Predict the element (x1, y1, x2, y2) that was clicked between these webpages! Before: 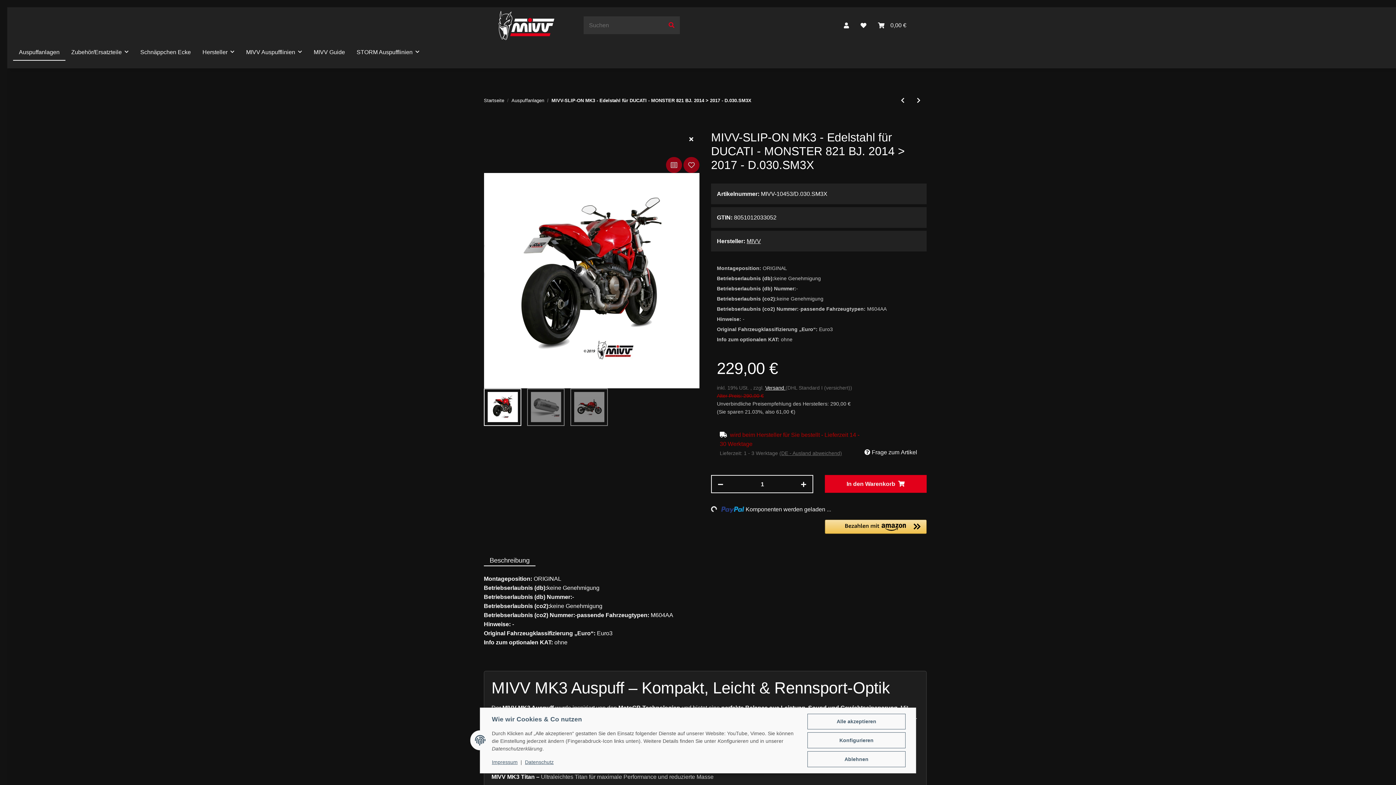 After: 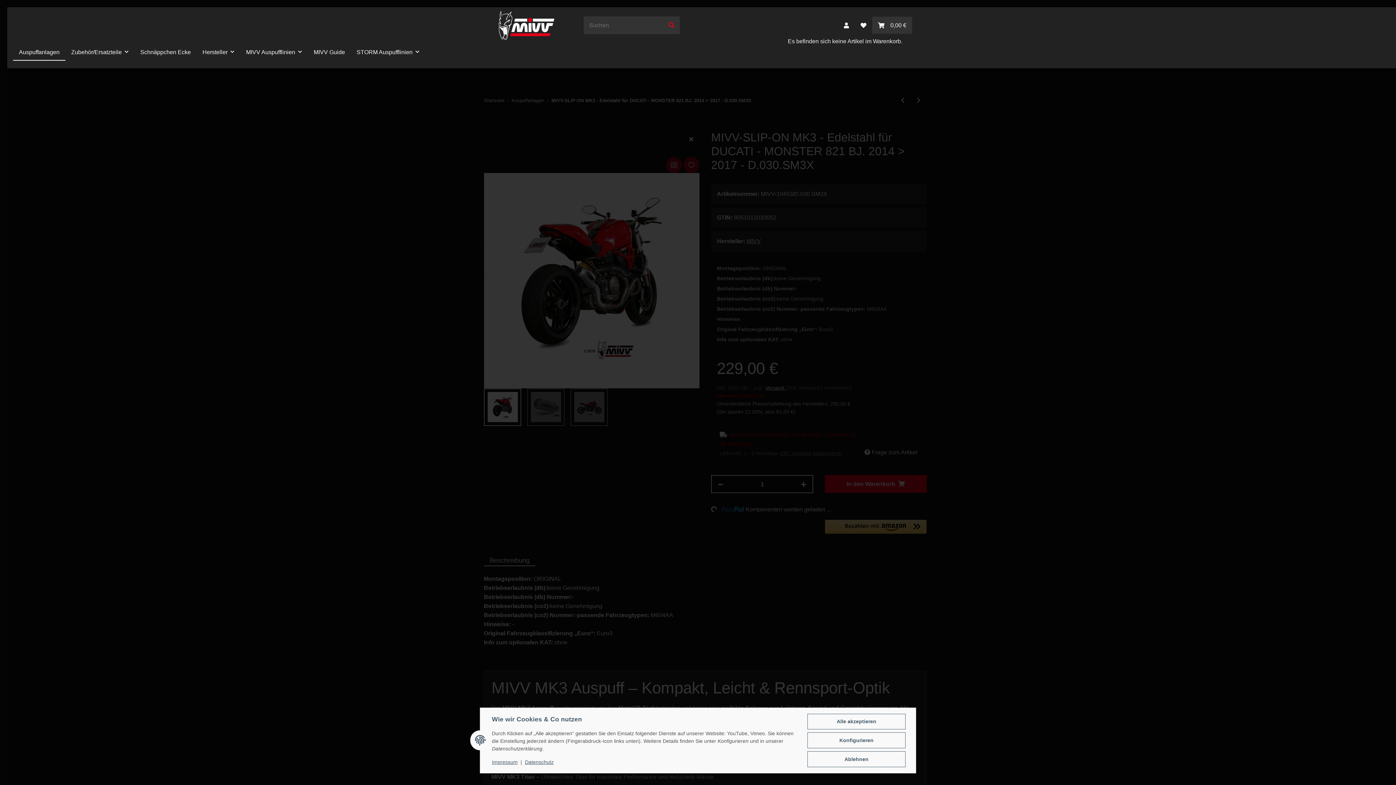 Action: label: Warenkorb bbox: (872, 16, 912, 34)